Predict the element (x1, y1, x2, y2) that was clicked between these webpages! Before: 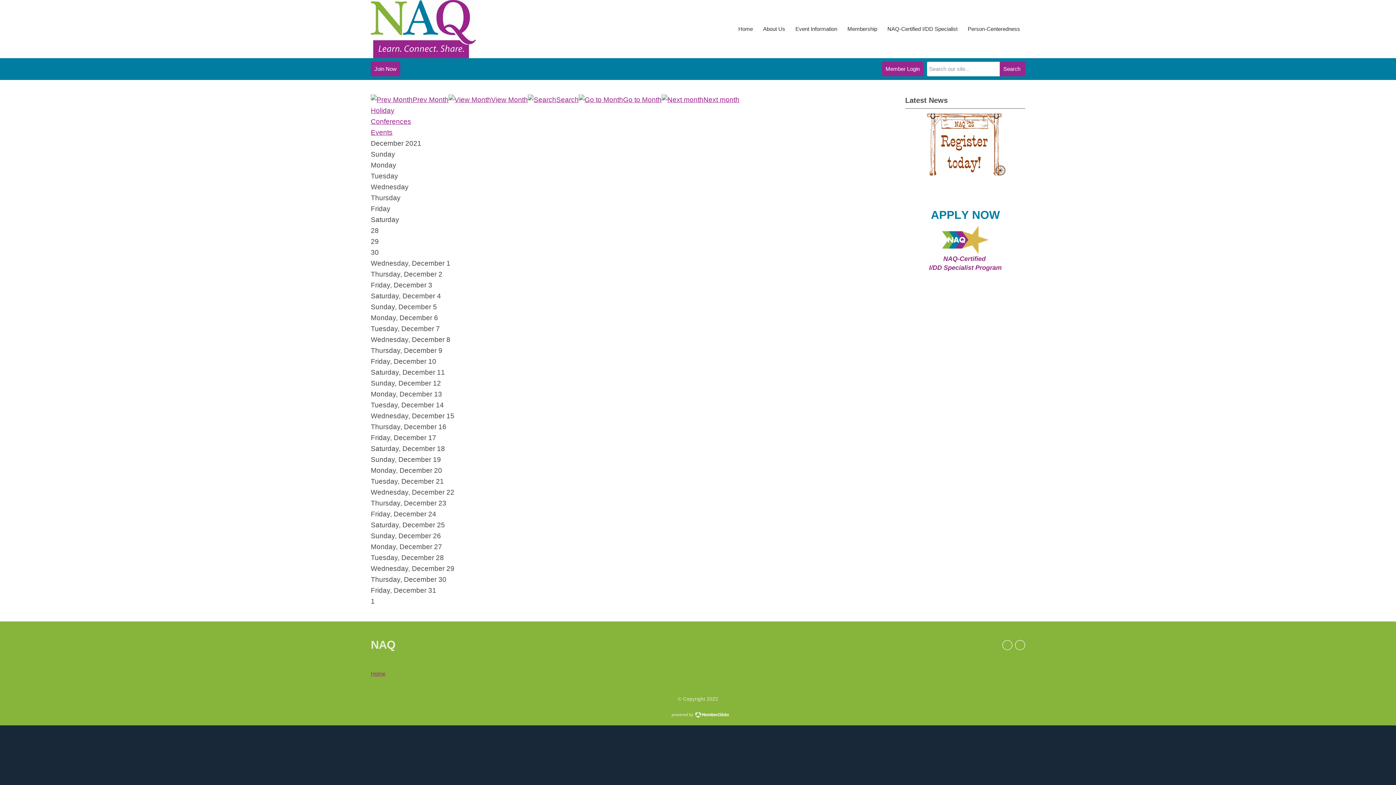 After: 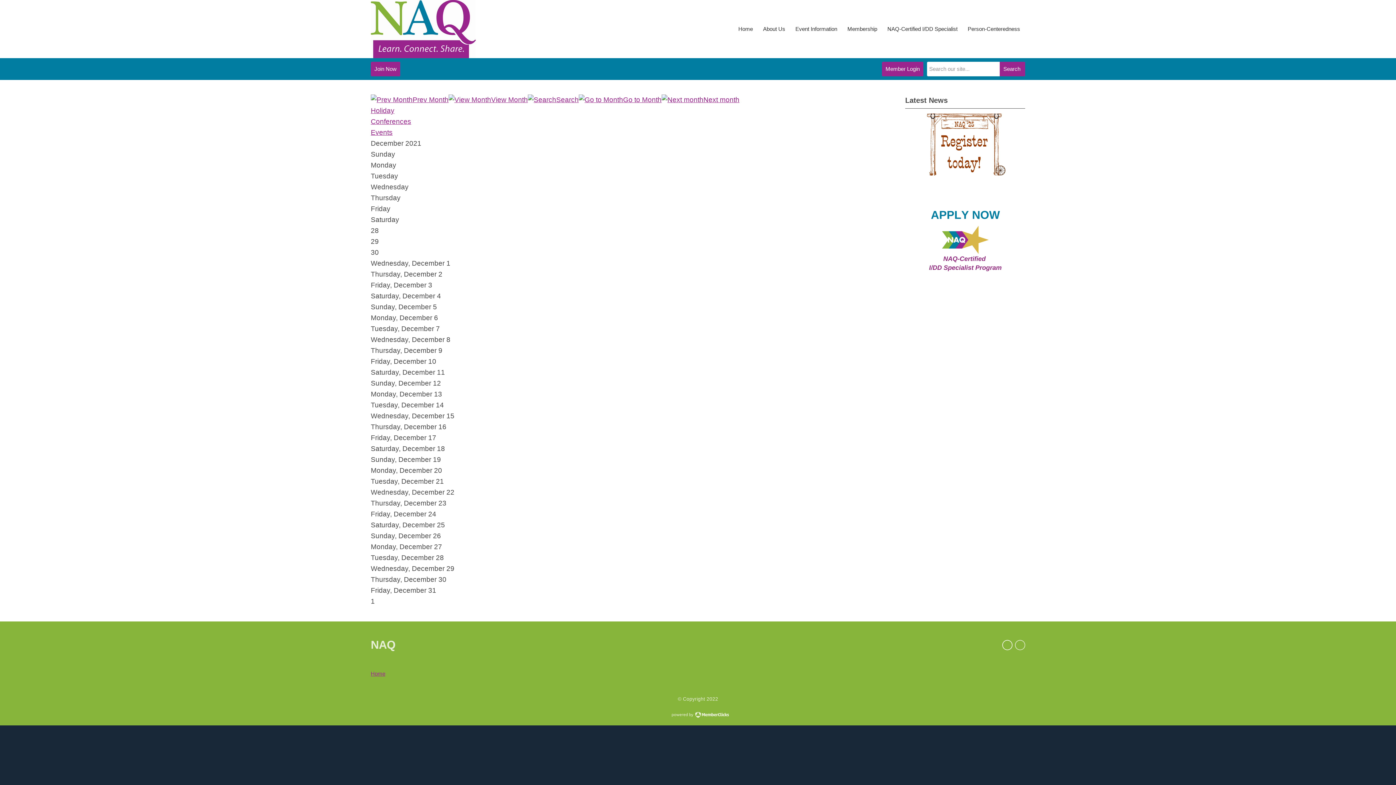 Action: bbox: (1002, 640, 1012, 650) label: facebook